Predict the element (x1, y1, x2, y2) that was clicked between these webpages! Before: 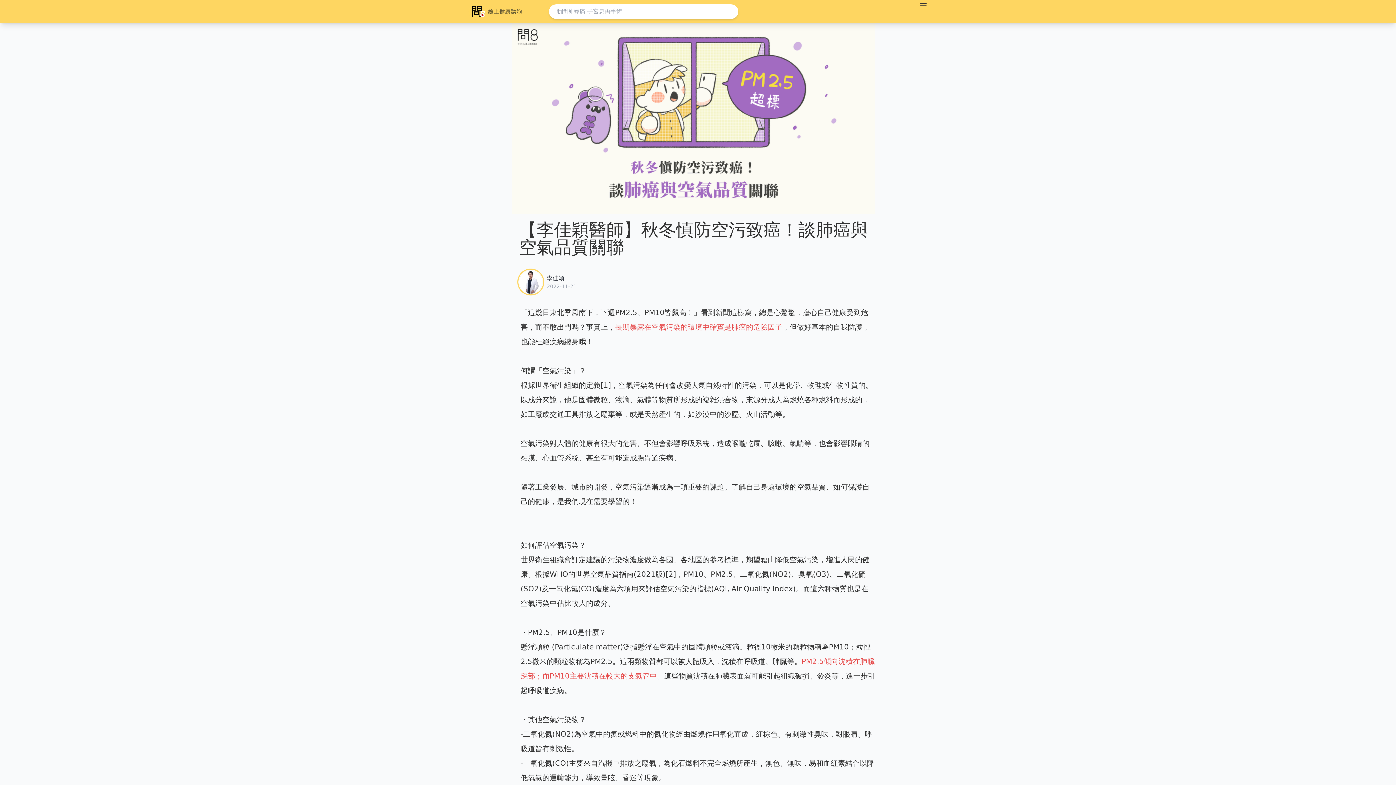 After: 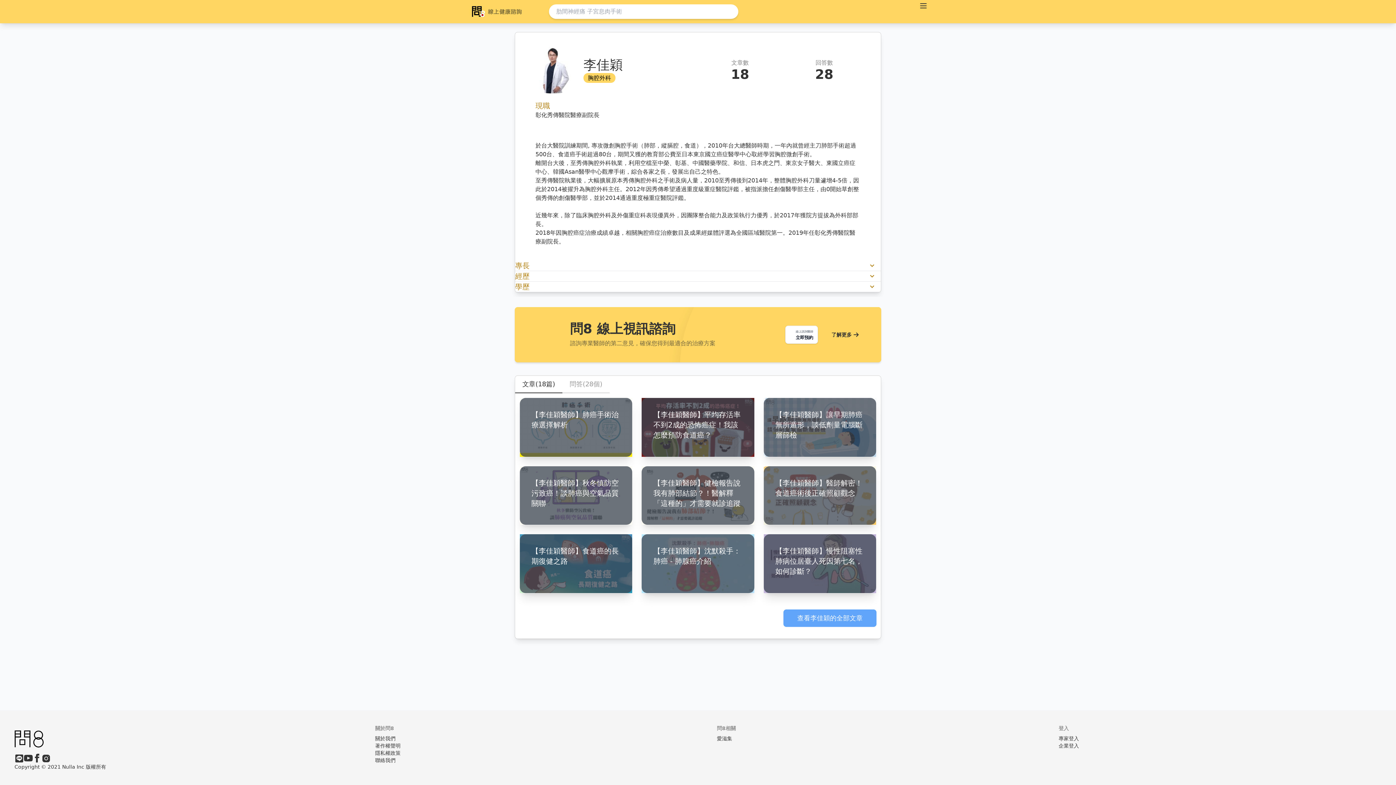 Action: bbox: (519, 270, 546, 293)